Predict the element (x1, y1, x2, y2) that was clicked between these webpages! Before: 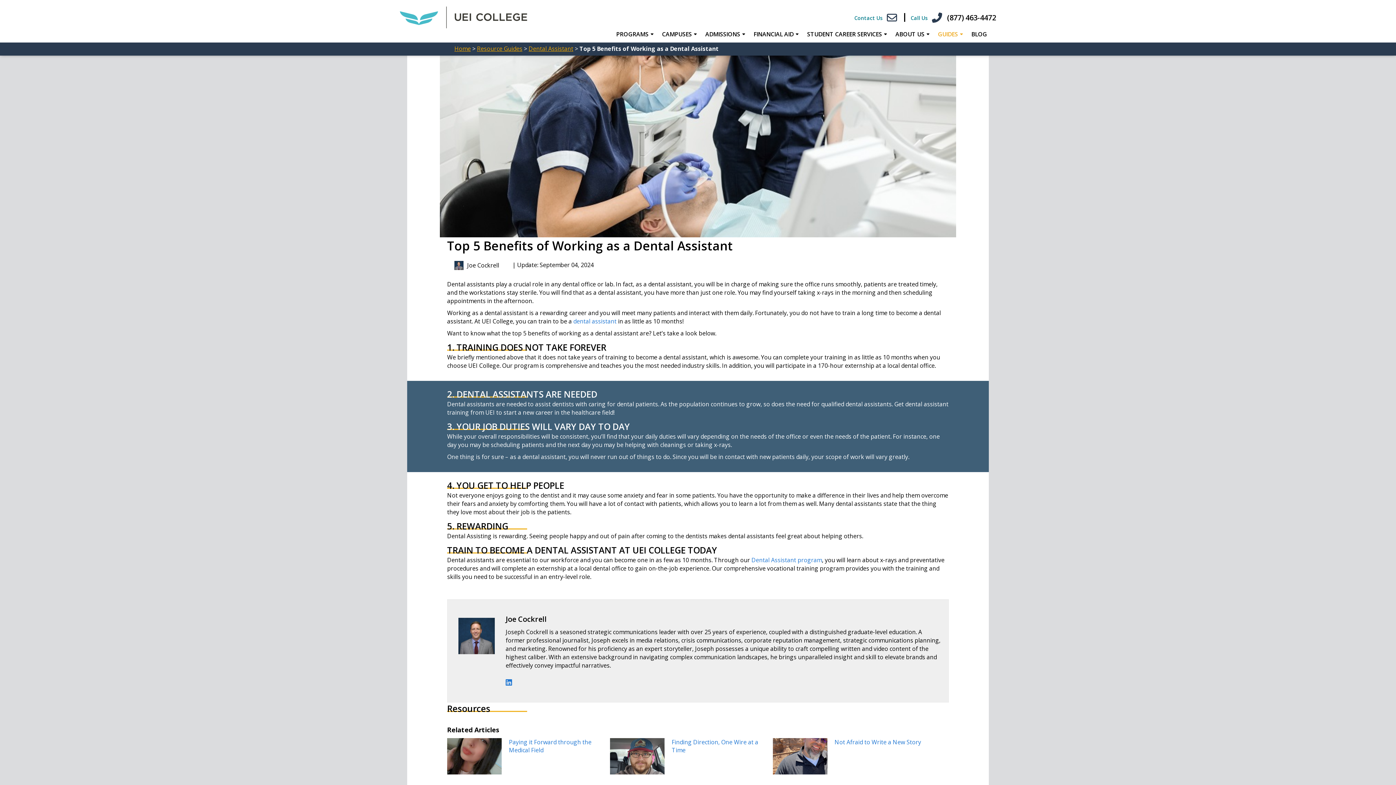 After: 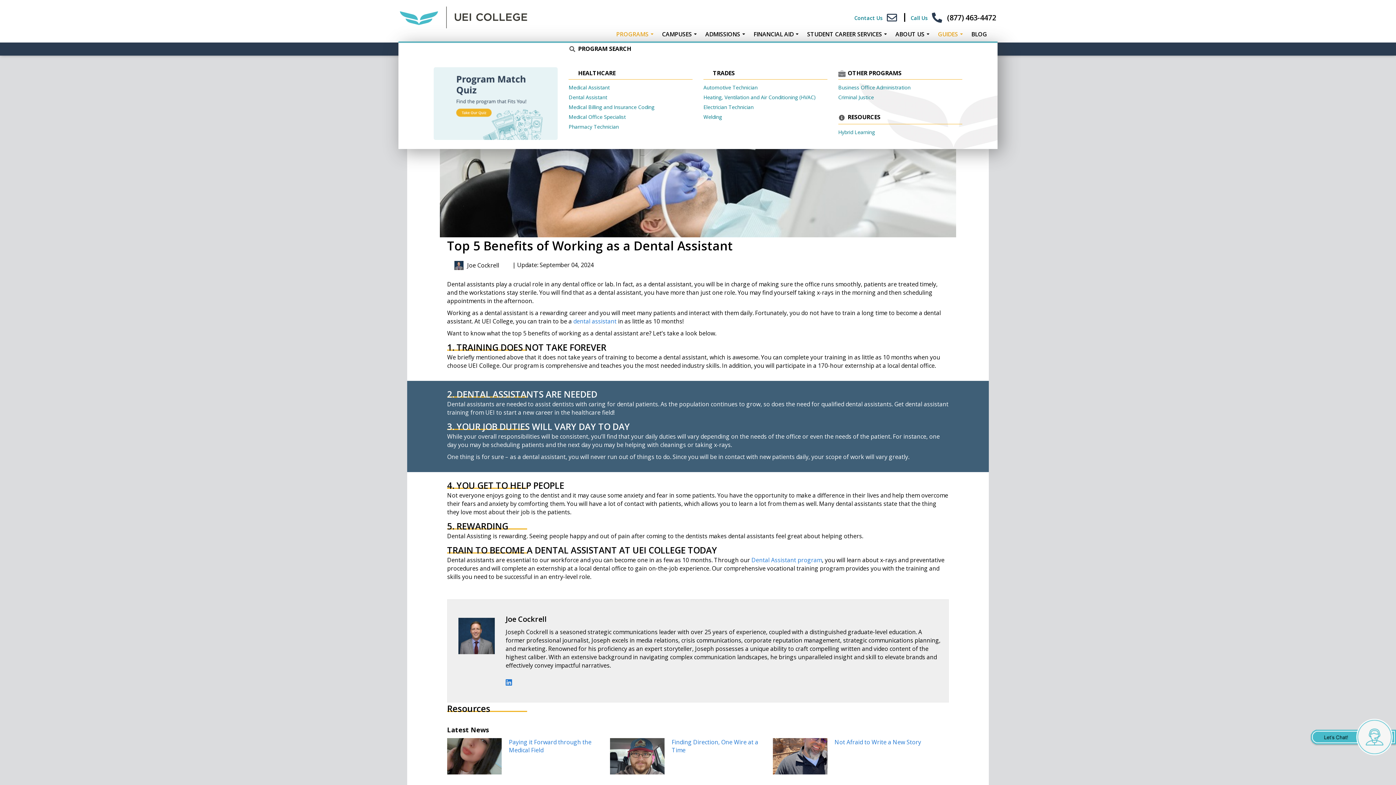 Action: bbox: (613, 26, 653, 41) label: PROGRAMS